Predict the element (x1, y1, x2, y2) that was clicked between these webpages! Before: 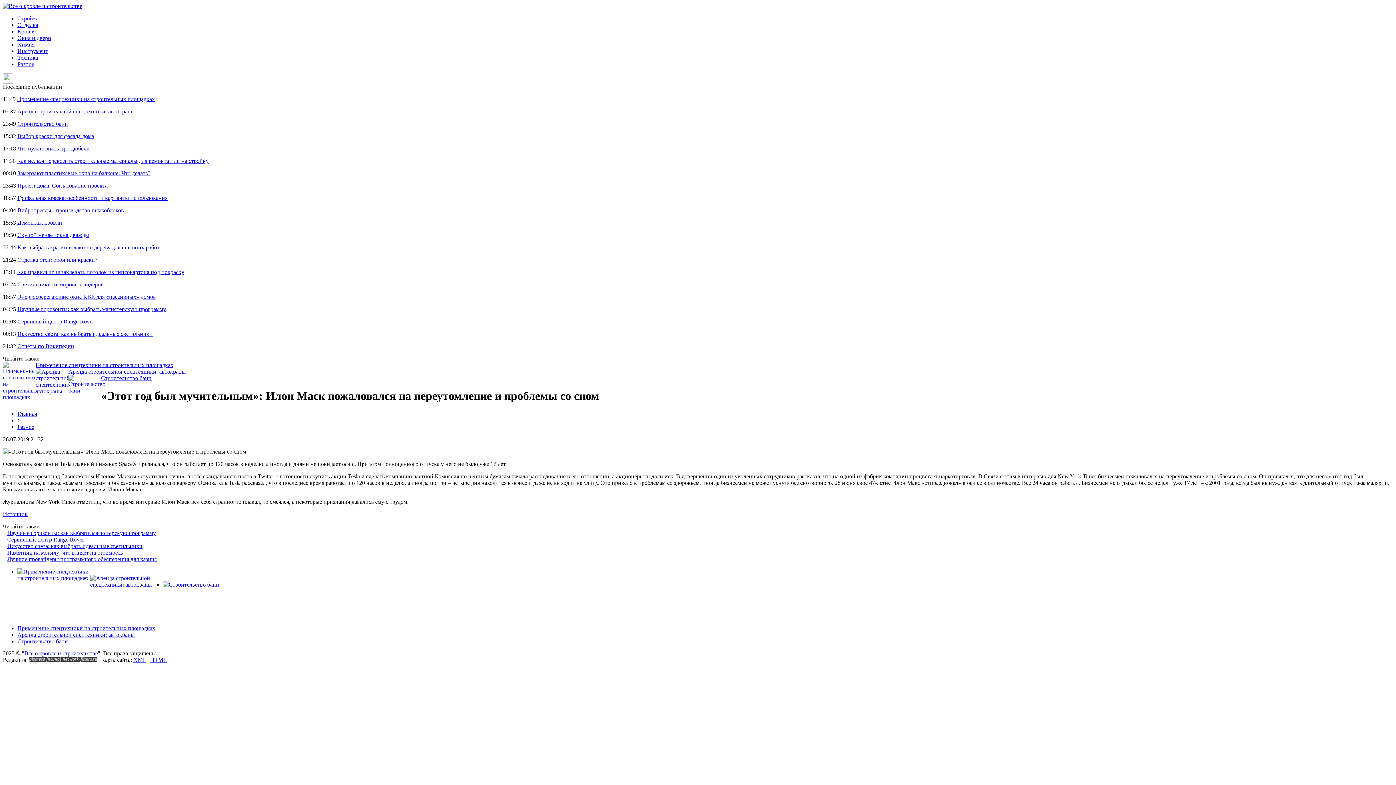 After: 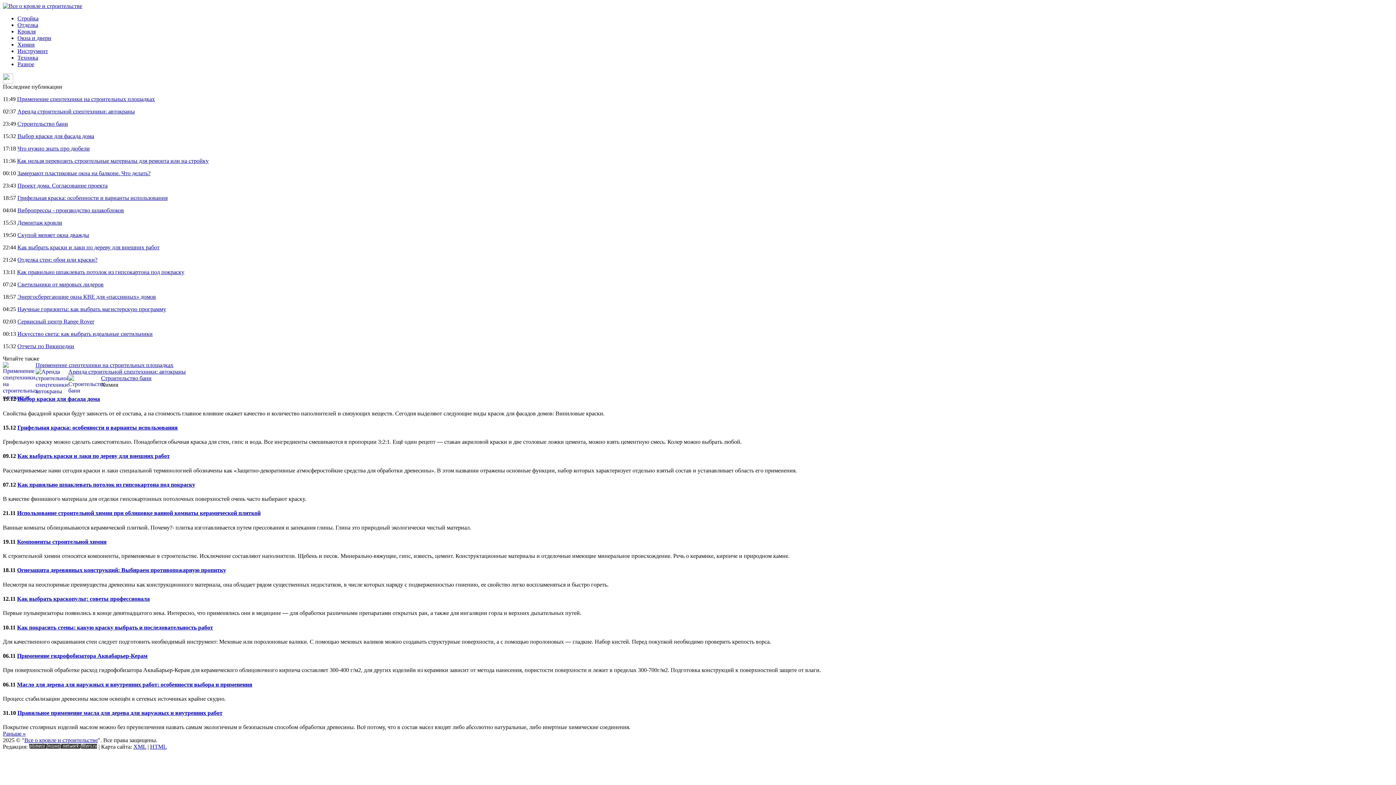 Action: bbox: (17, 41, 34, 47) label: Химия